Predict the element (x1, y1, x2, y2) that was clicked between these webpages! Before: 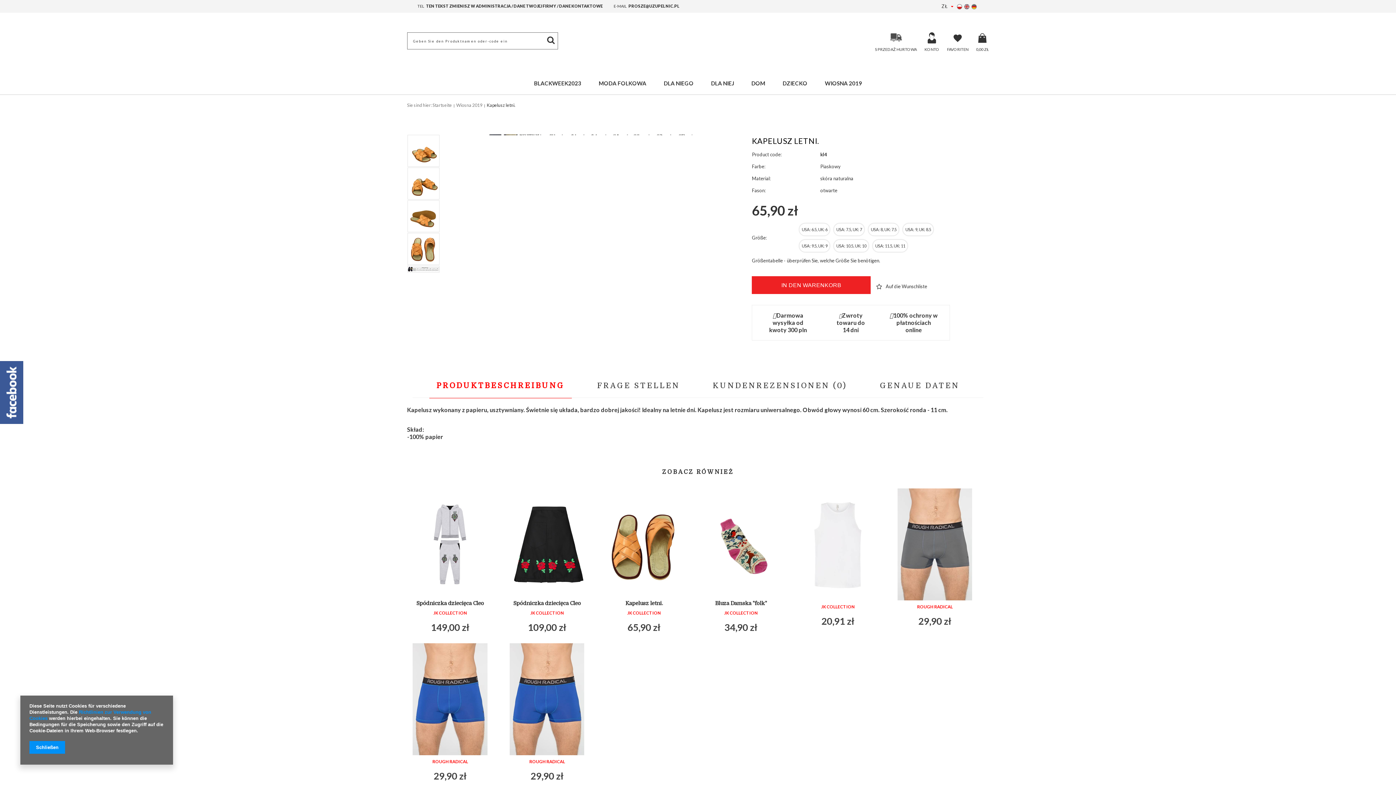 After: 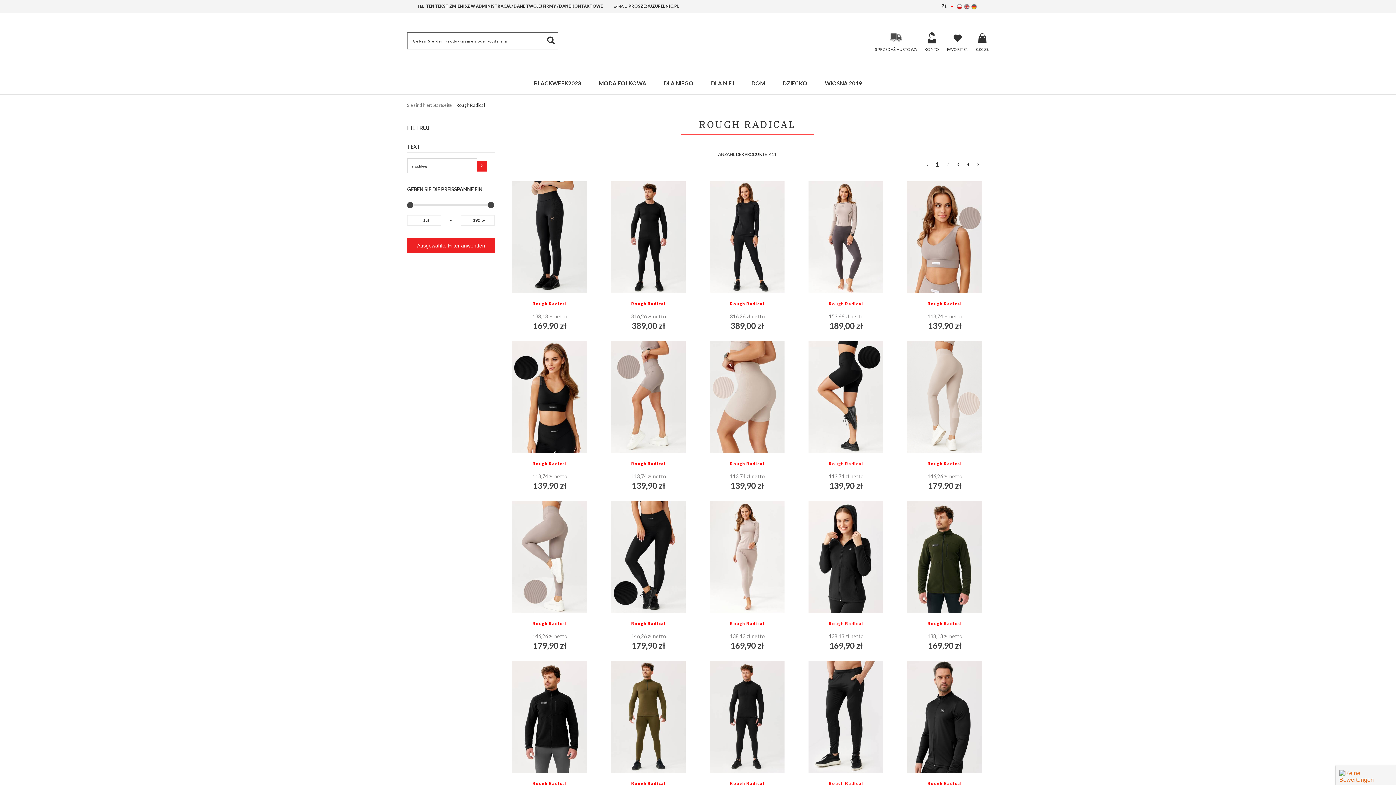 Action: bbox: (407, 759, 493, 771) label: ROUGH RADICAL